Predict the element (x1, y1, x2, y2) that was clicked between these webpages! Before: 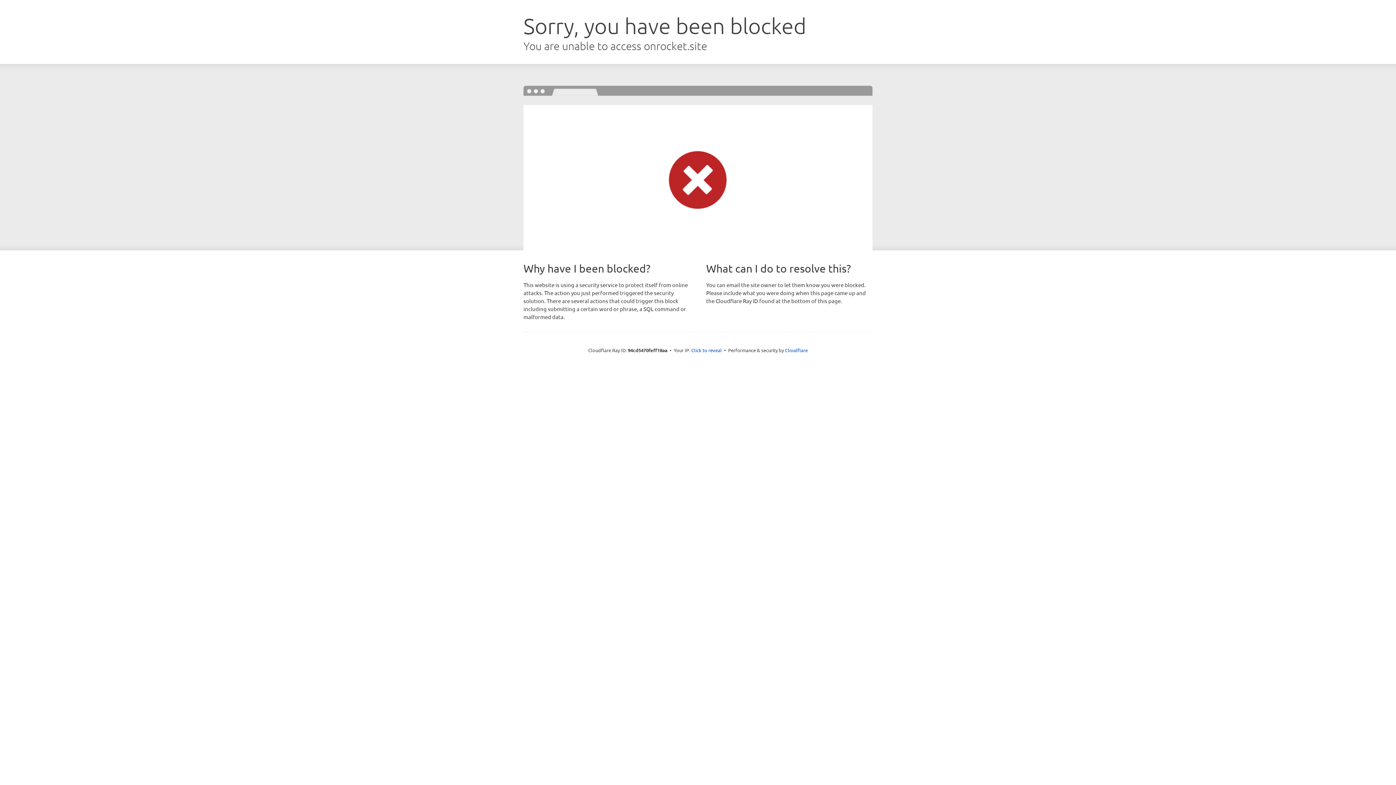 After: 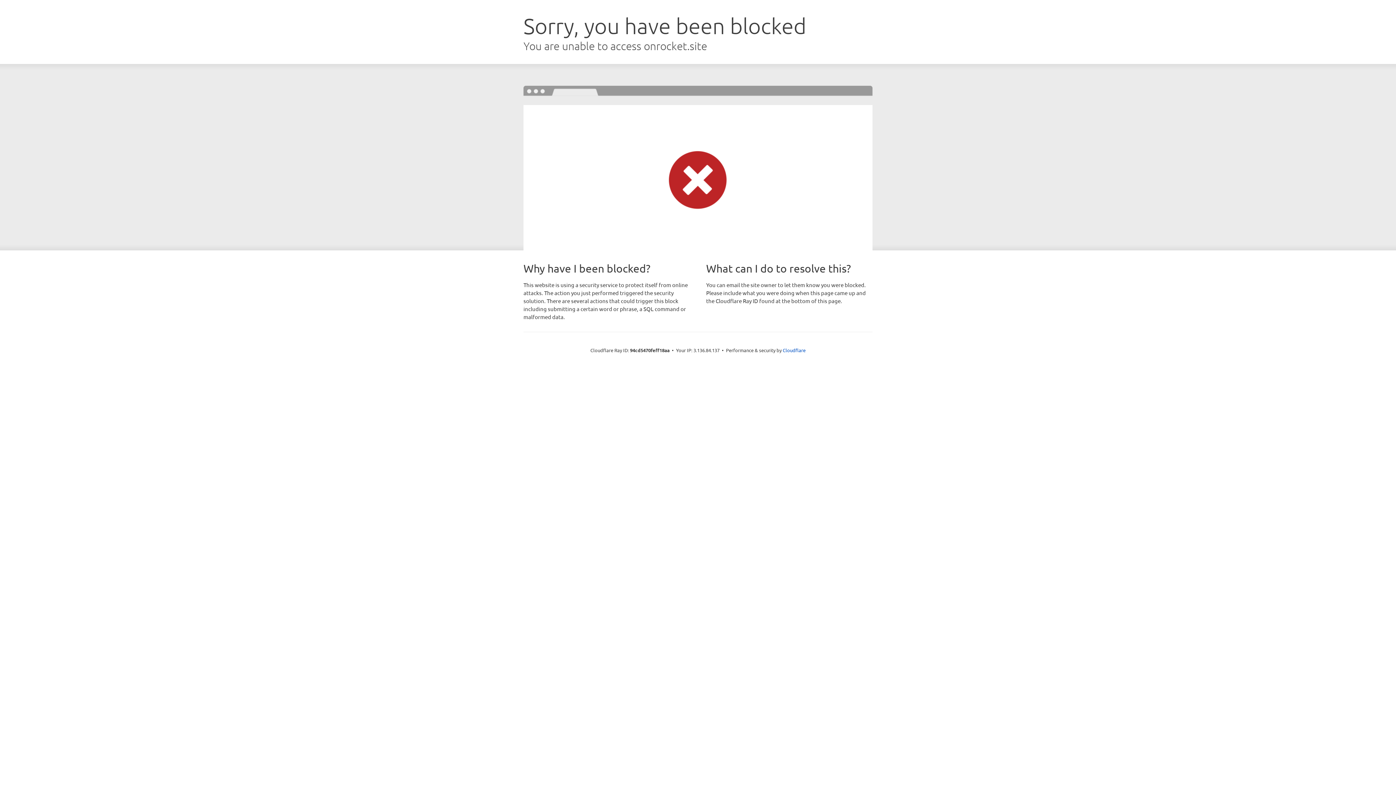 Action: label: Click to reveal bbox: (691, 346, 722, 353)